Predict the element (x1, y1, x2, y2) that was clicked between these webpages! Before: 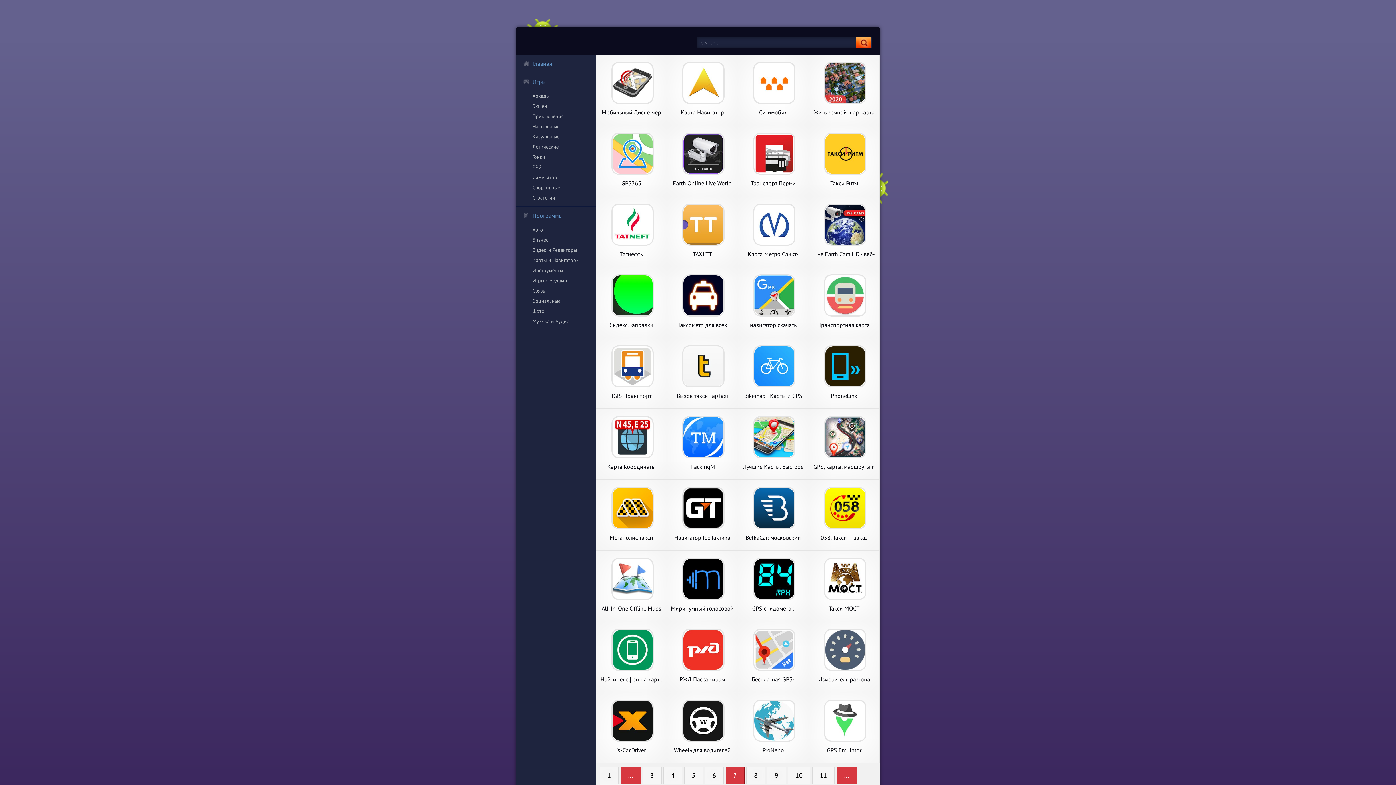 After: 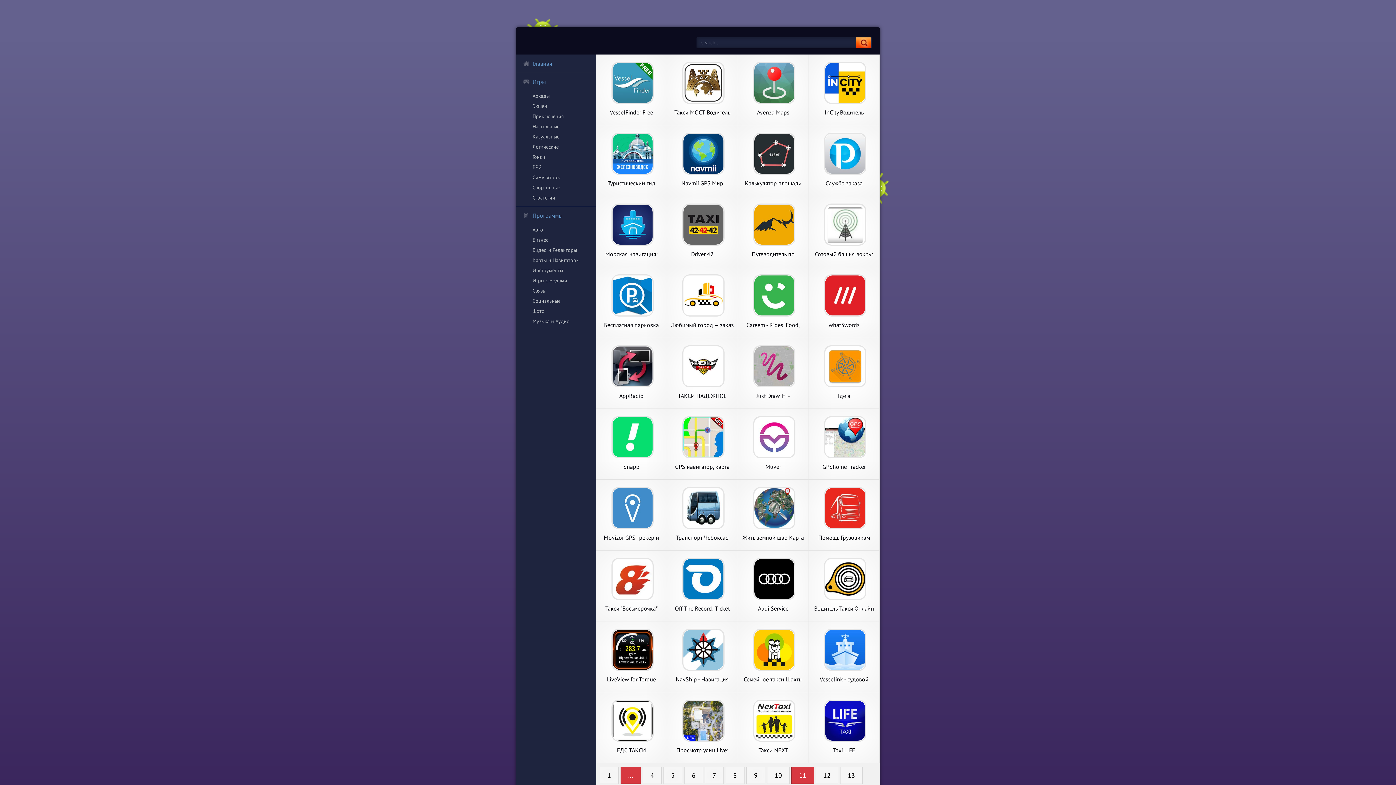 Action: label: 11 bbox: (812, 767, 834, 784)